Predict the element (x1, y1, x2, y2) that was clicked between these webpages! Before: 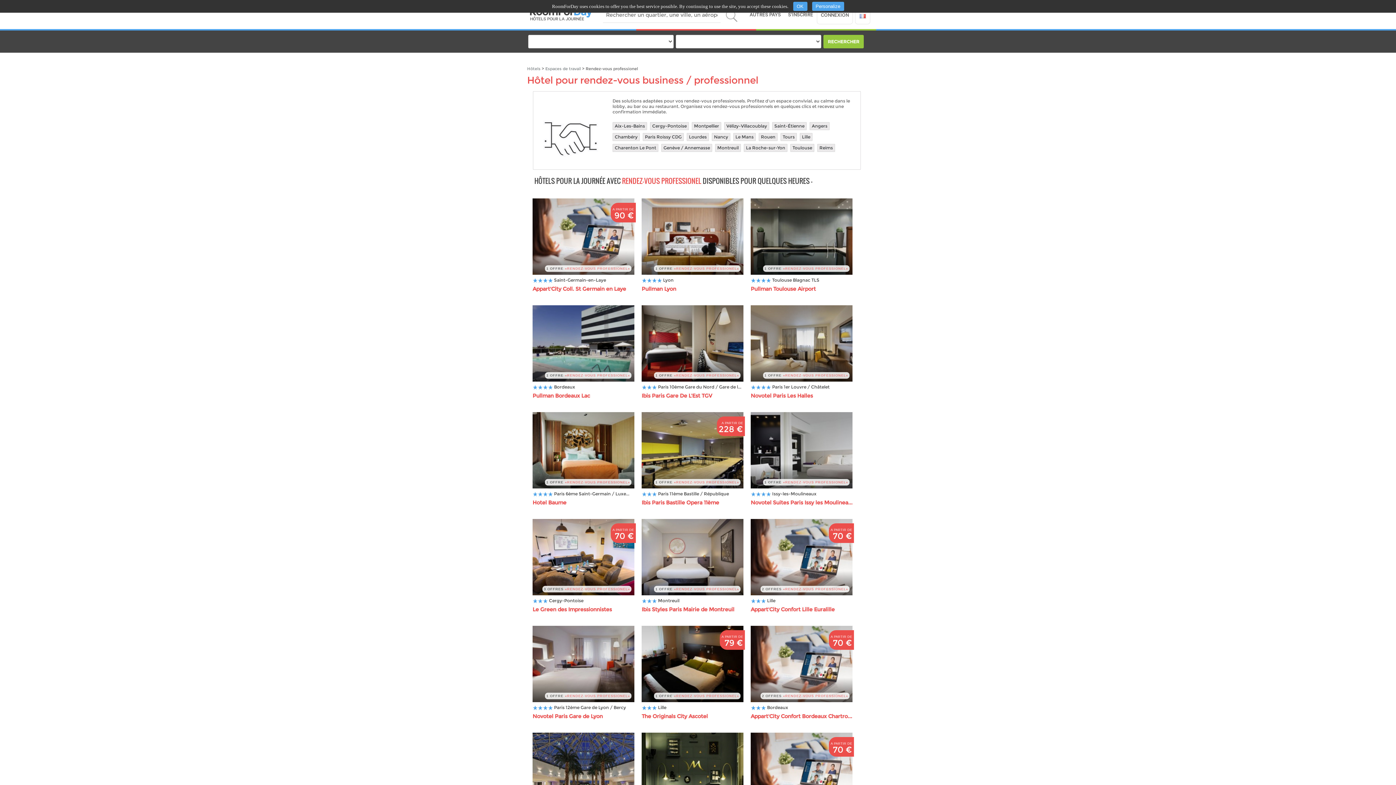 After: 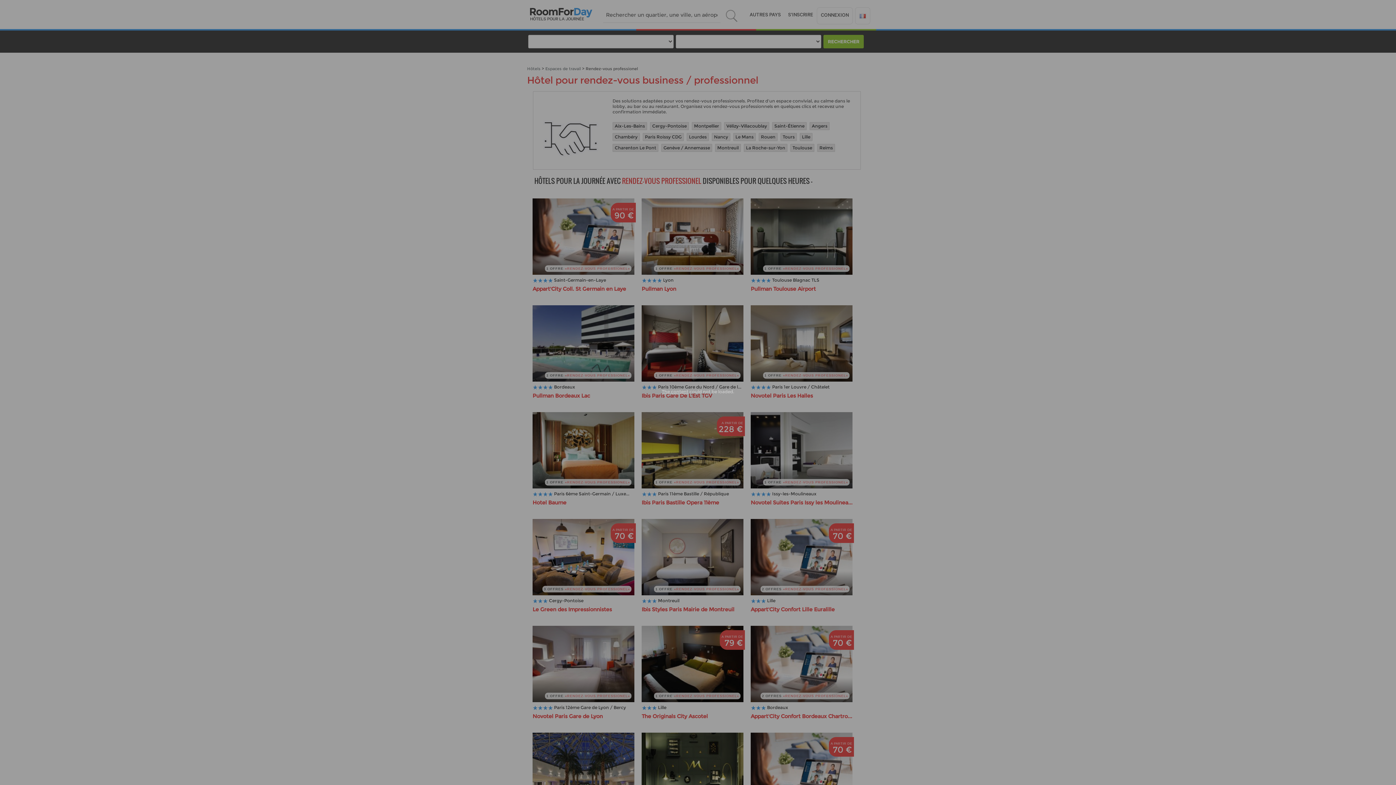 Action: bbox: (784, 7, 817, 21) label: S'INSCRIRE